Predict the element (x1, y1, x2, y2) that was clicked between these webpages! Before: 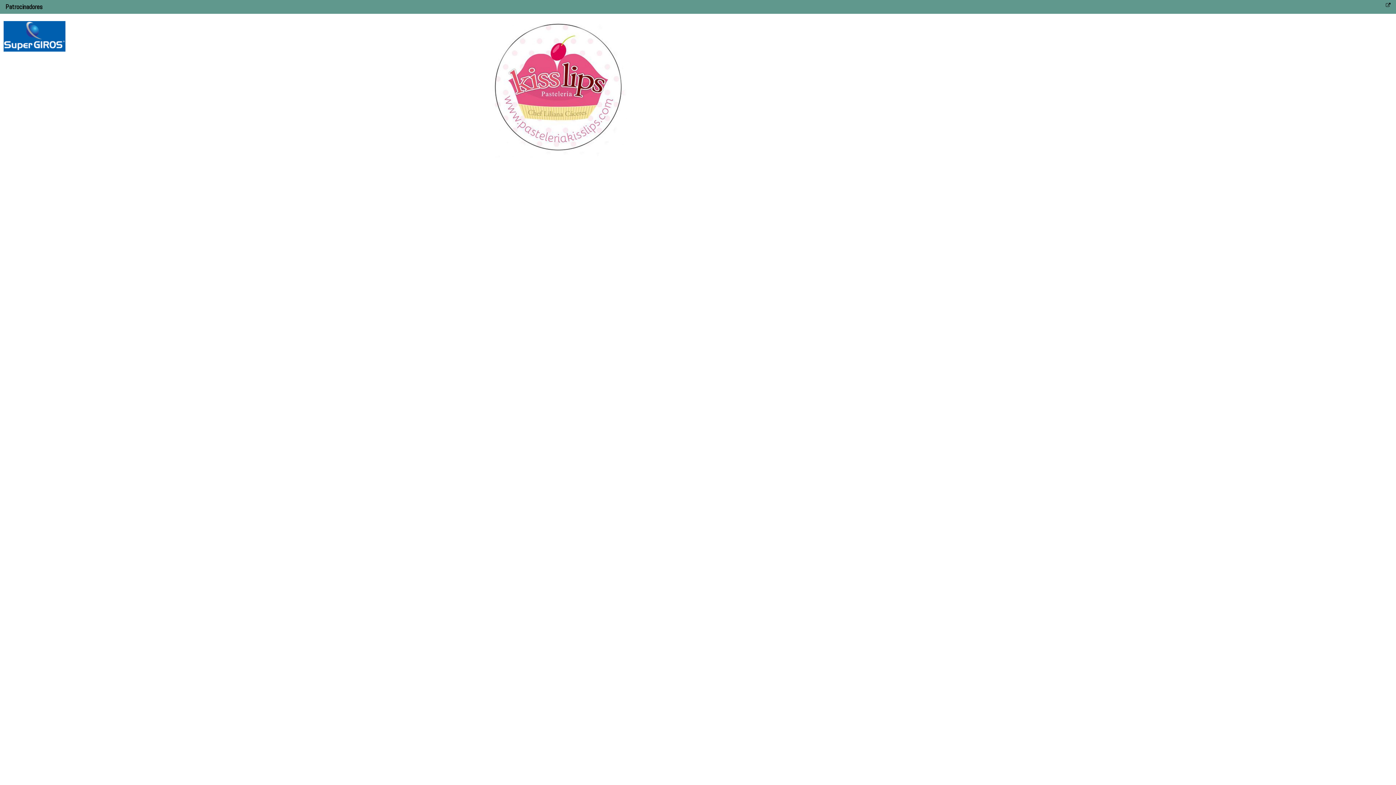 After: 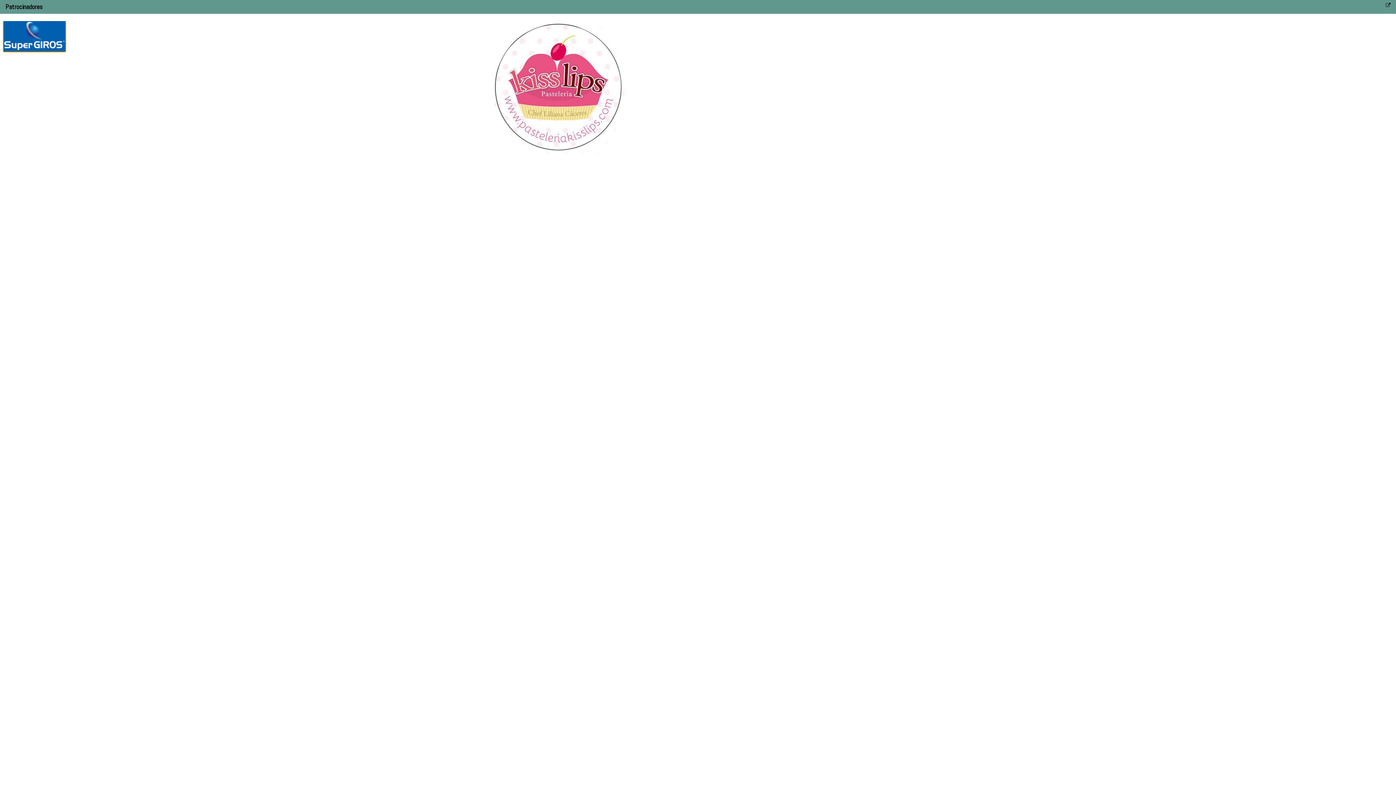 Action: bbox: (3, 21, 461, 51)